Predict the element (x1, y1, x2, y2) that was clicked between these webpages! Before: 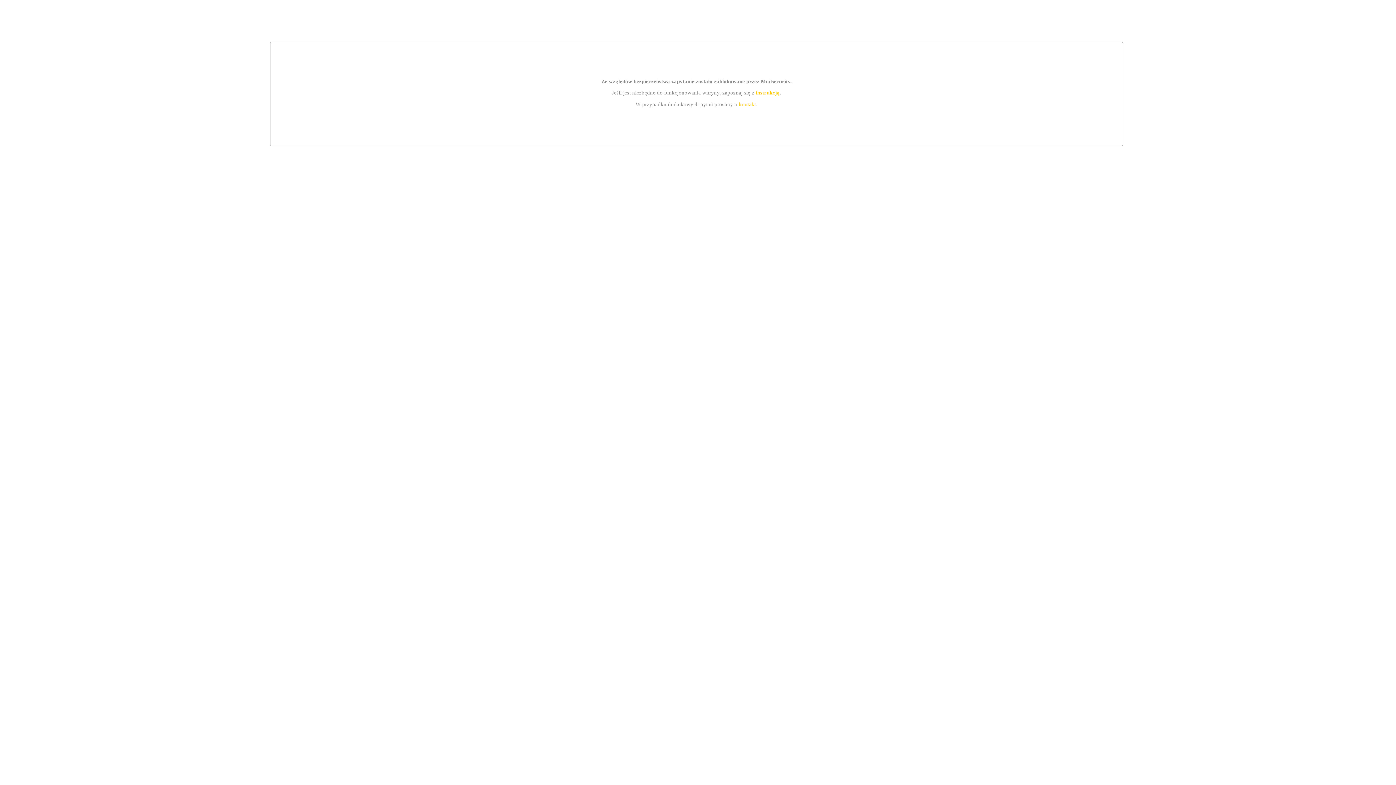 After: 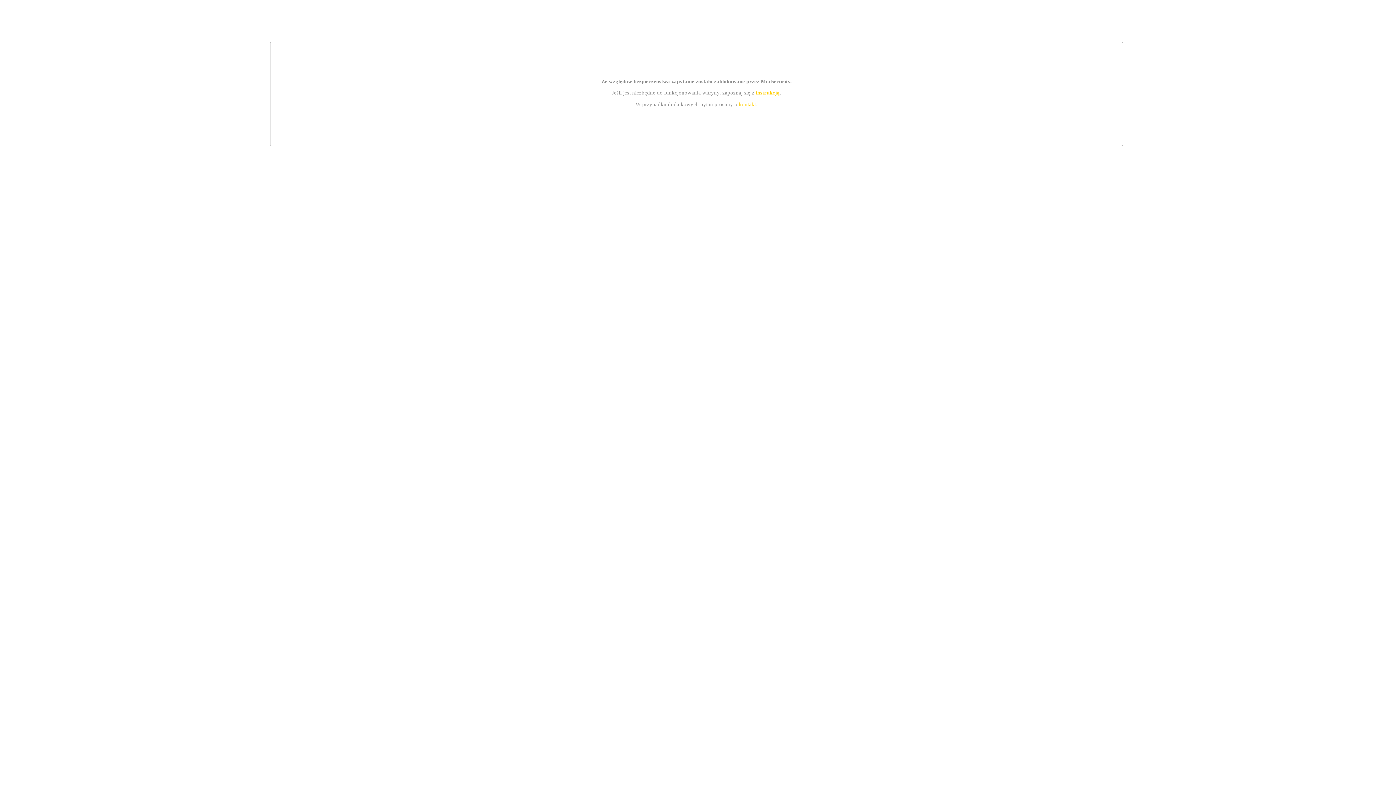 Action: bbox: (755, 89, 779, 95) label: instrukcją